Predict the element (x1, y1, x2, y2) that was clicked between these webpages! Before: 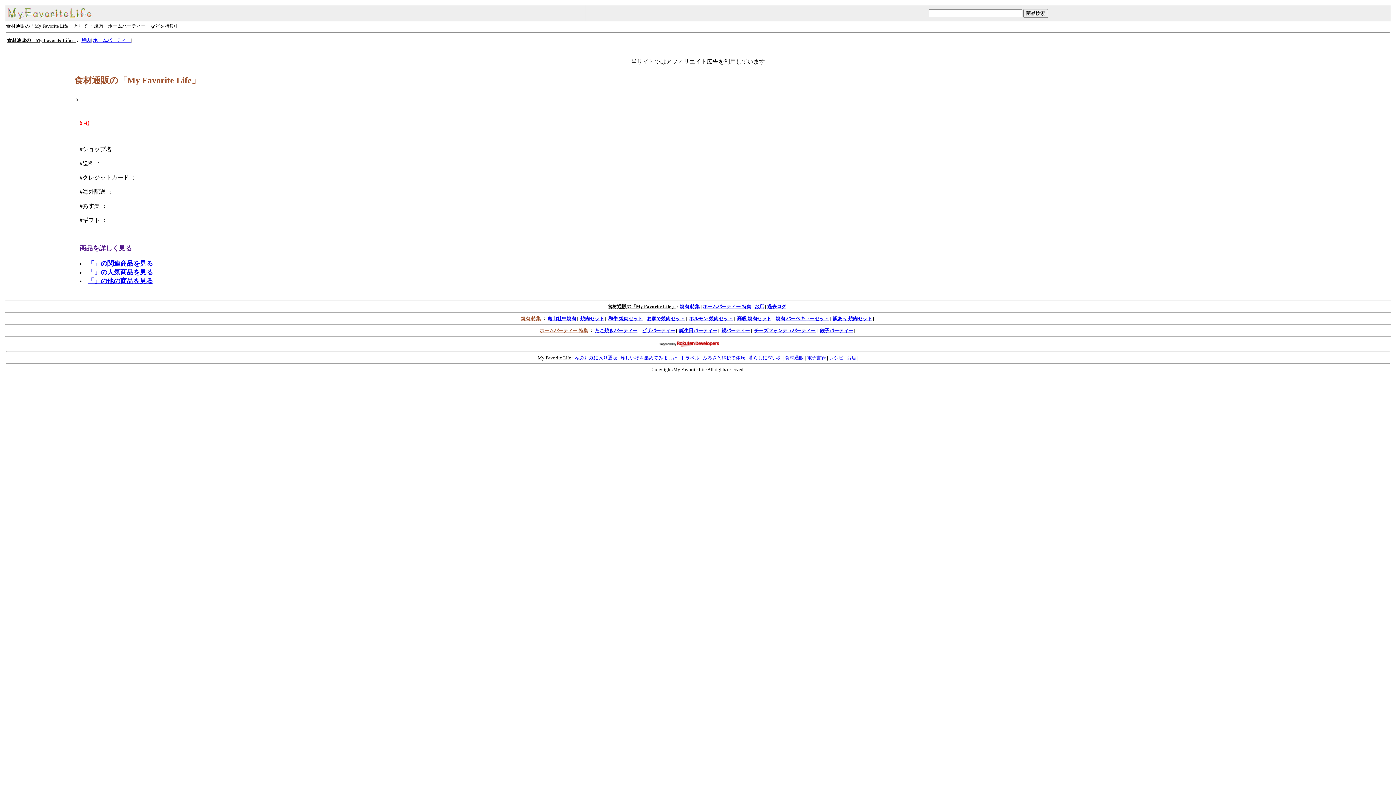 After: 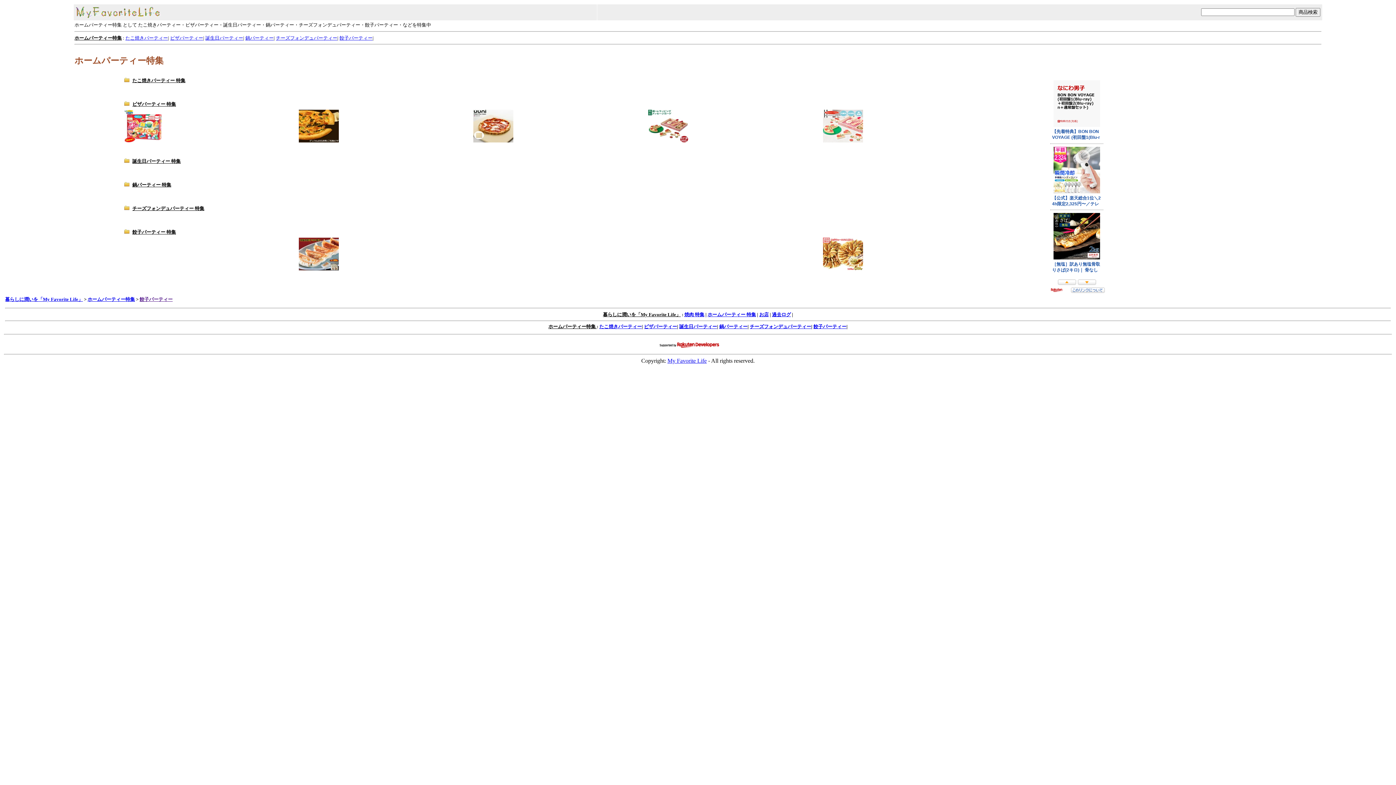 Action: label: ホームパーティー bbox: (93, 37, 130, 42)